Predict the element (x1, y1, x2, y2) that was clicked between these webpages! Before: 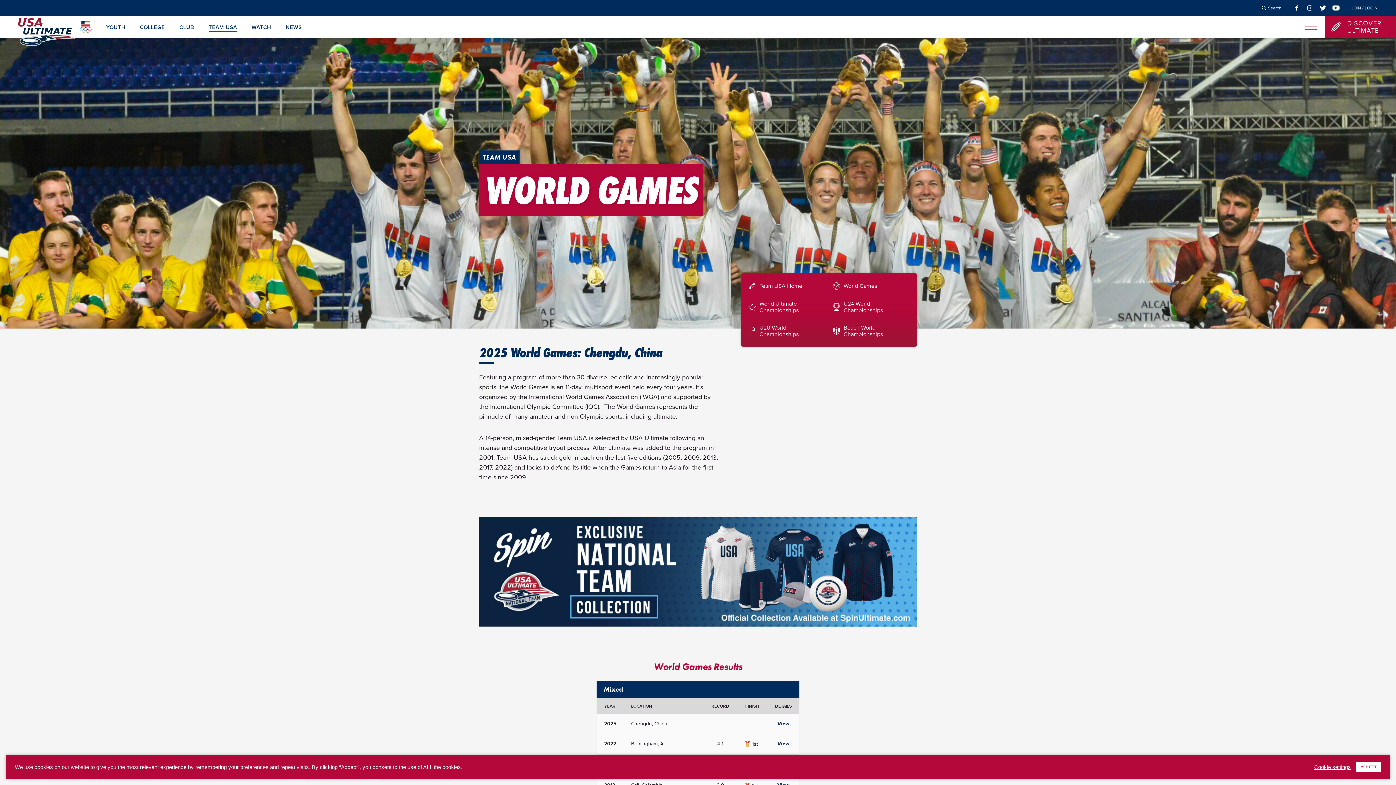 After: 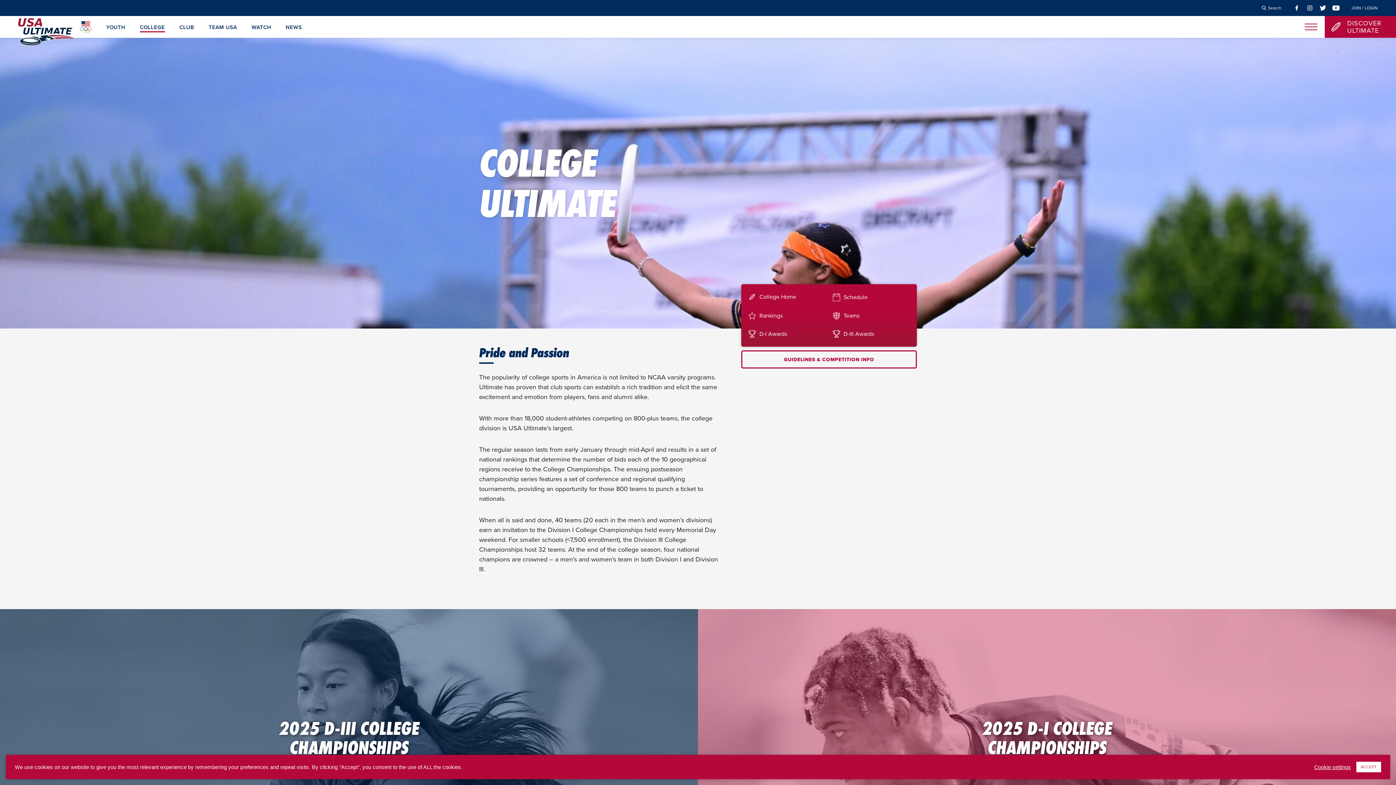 Action: label: COLLEGE bbox: (139, 24, 164, 32)